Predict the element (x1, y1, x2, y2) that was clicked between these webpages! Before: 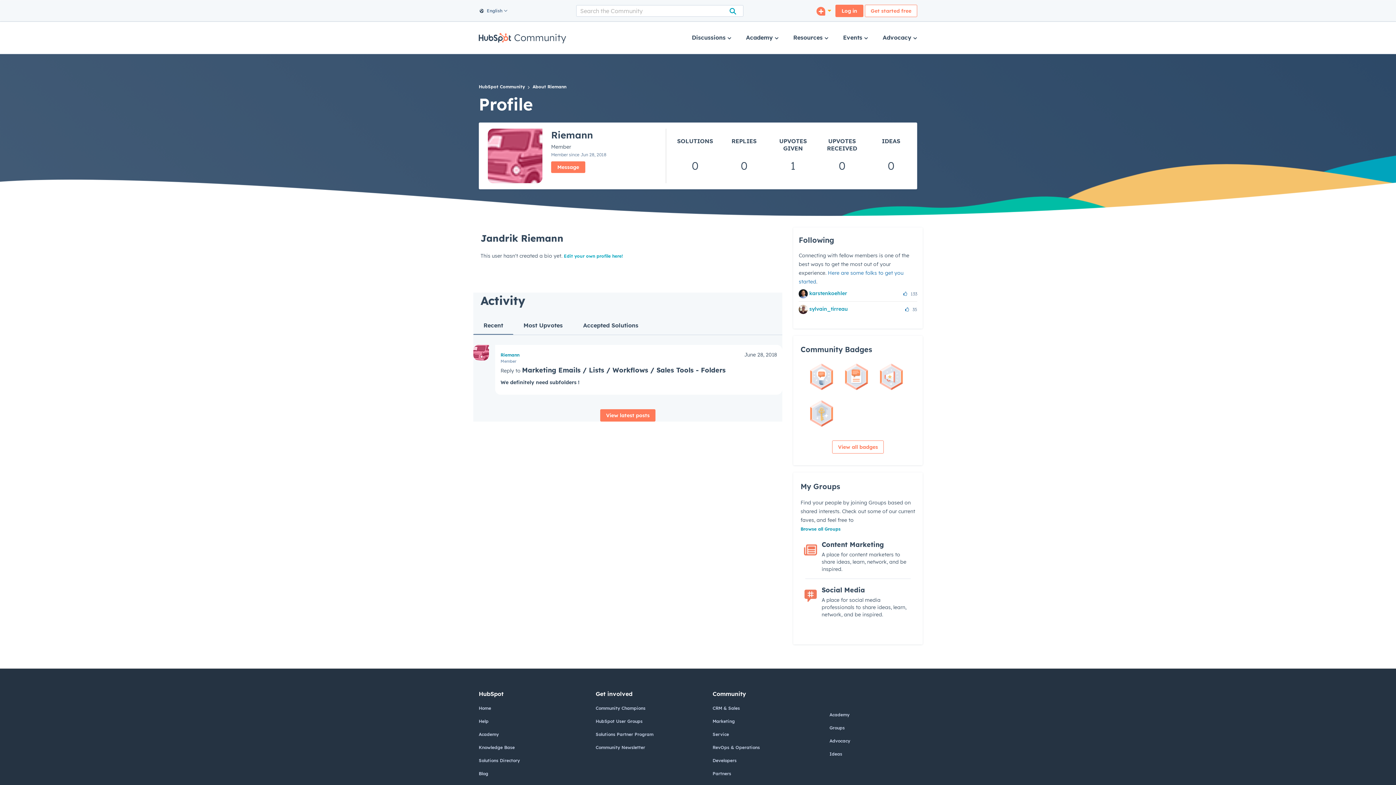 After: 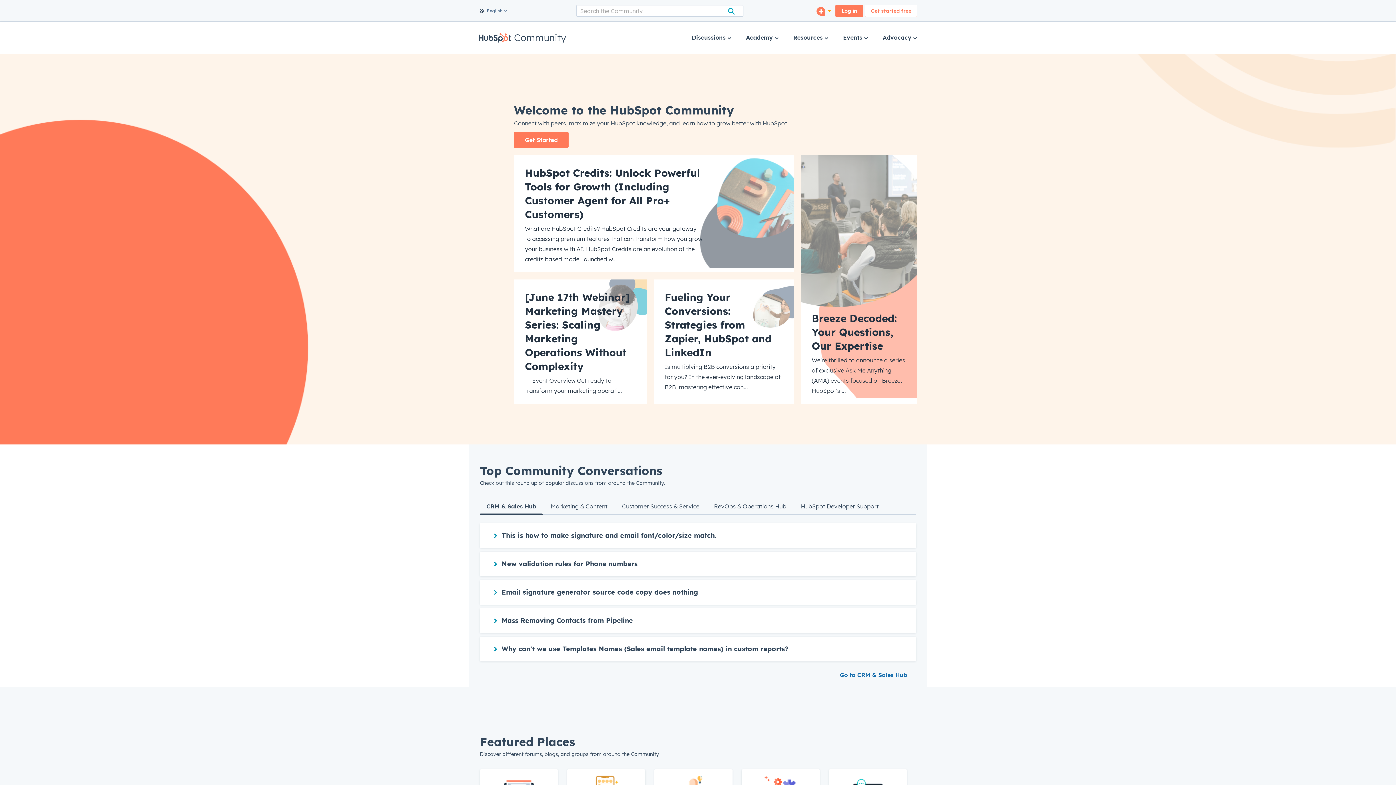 Action: bbox: (478, 30, 566, 44) label: Community